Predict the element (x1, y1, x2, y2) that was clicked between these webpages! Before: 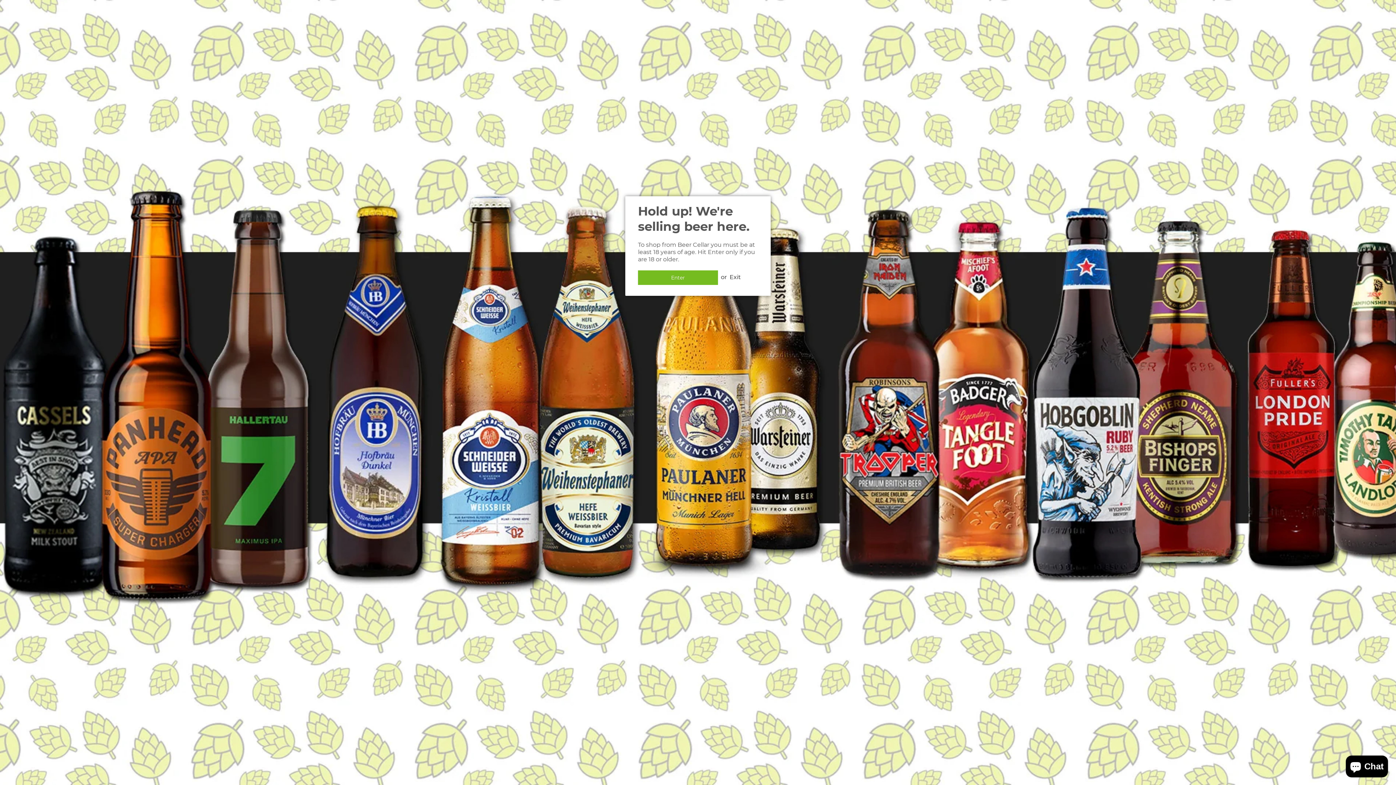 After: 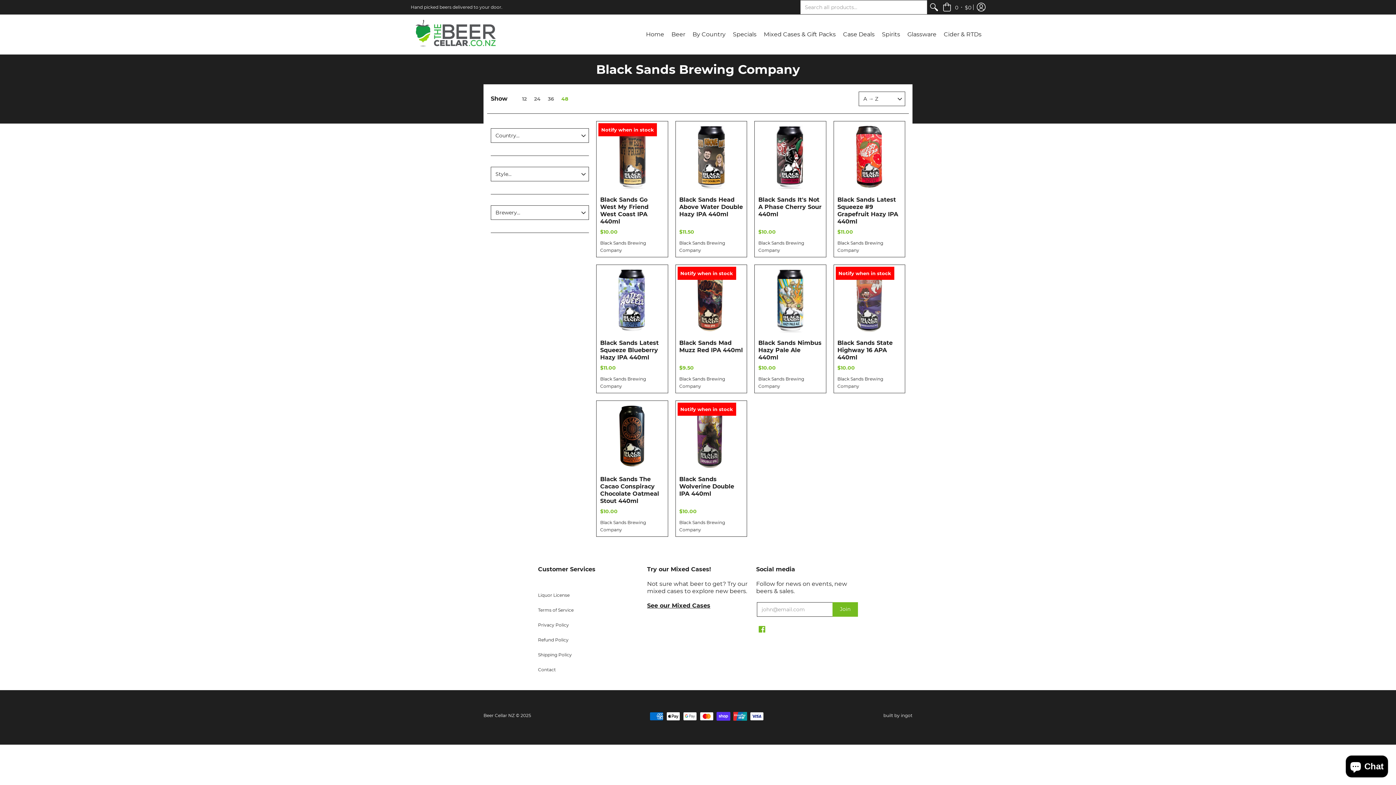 Action: bbox: (638, 270, 718, 285) label: Enter